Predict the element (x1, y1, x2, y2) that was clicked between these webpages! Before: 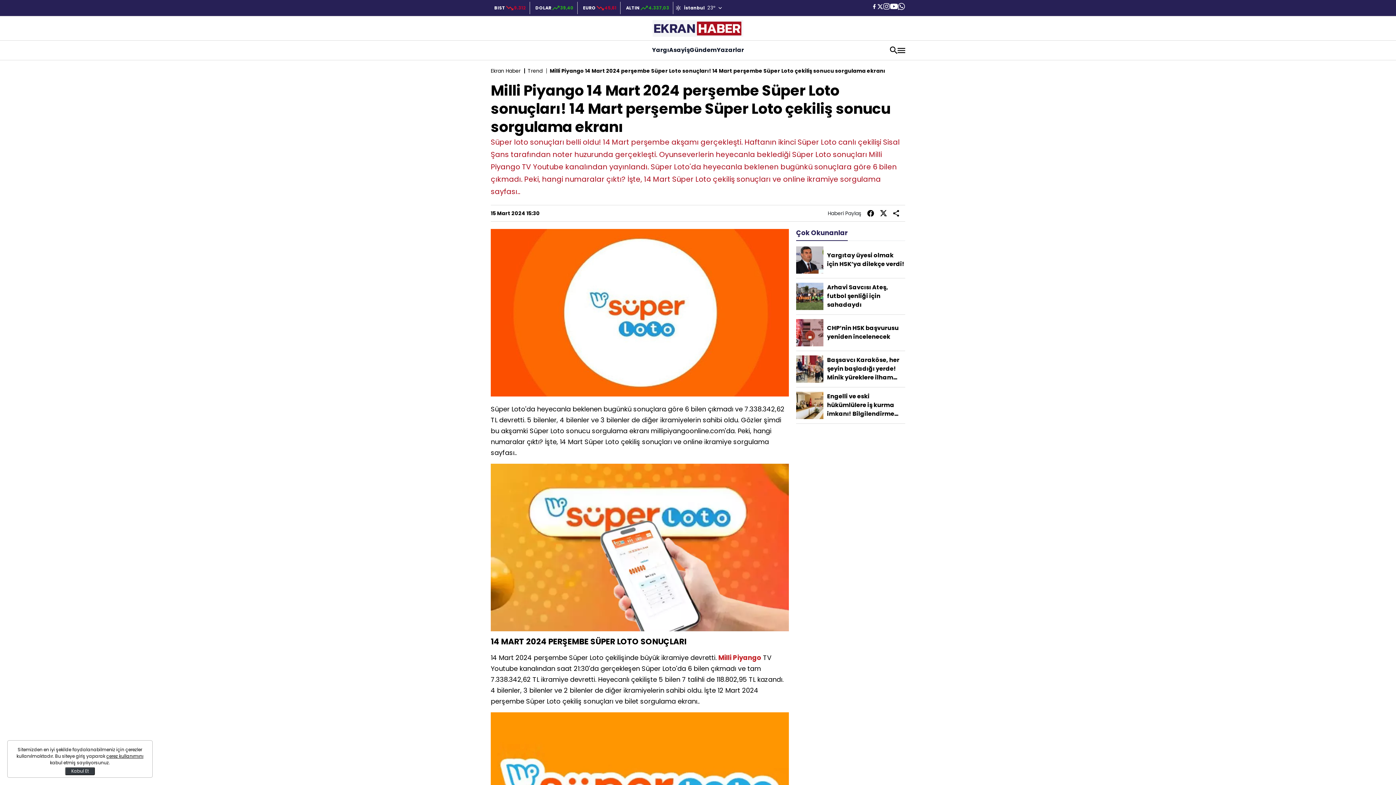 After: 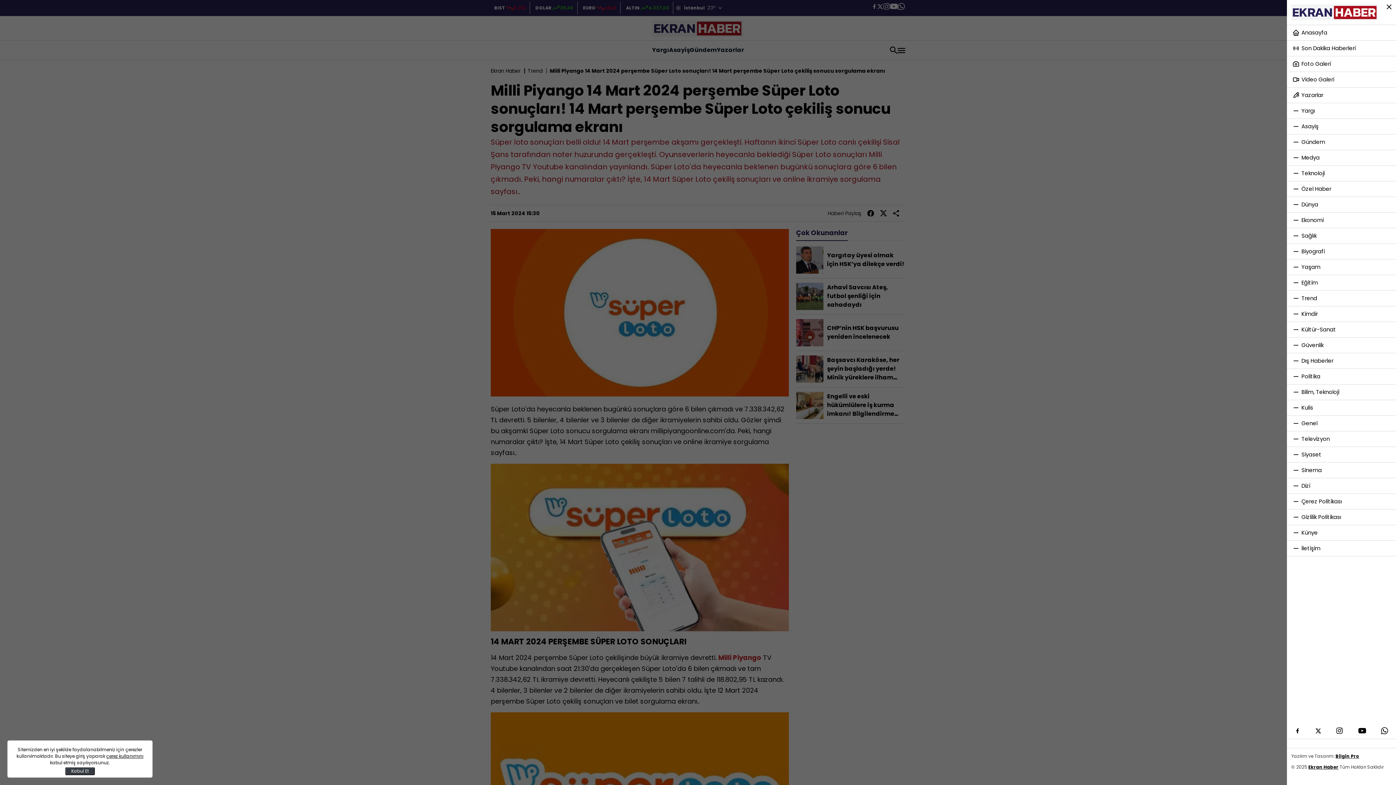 Action: bbox: (897, 46, 905, 54)